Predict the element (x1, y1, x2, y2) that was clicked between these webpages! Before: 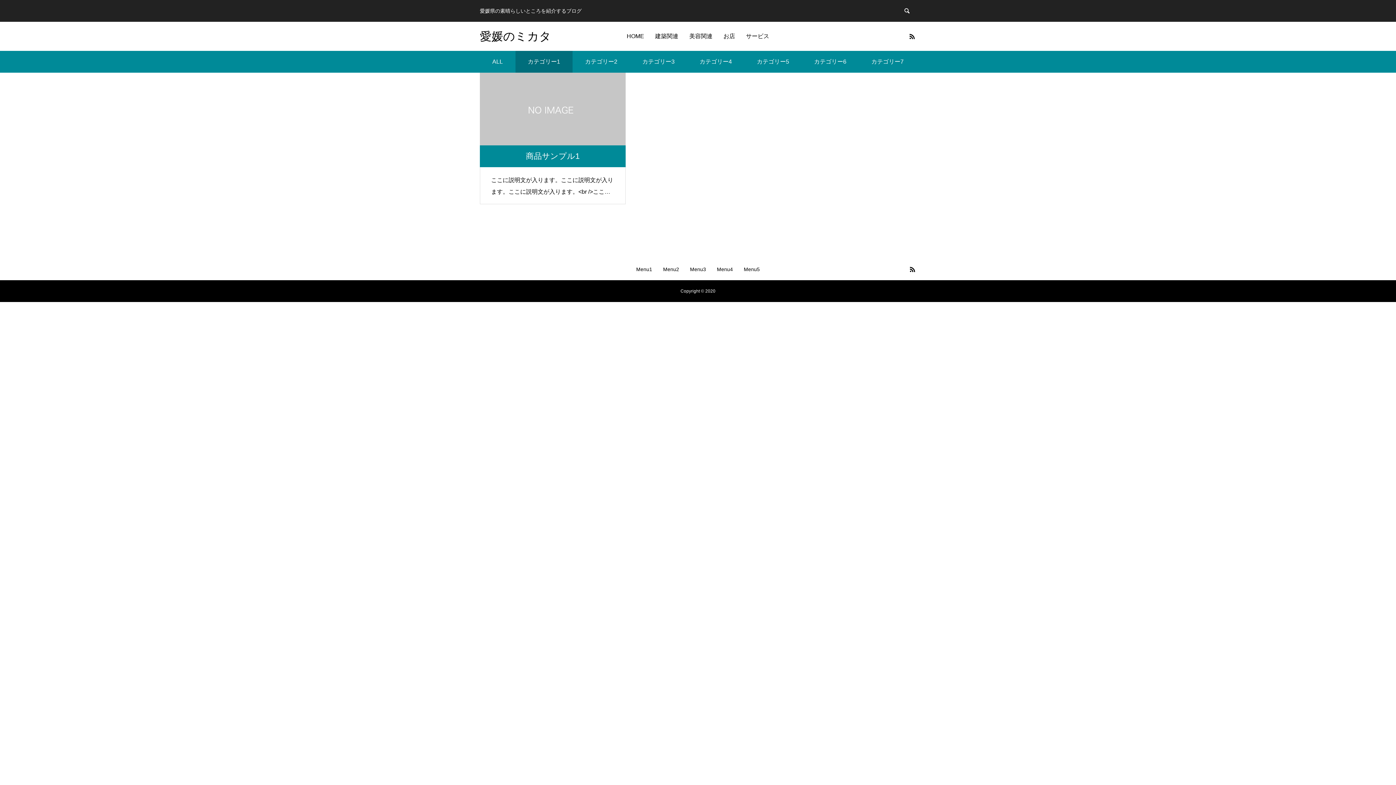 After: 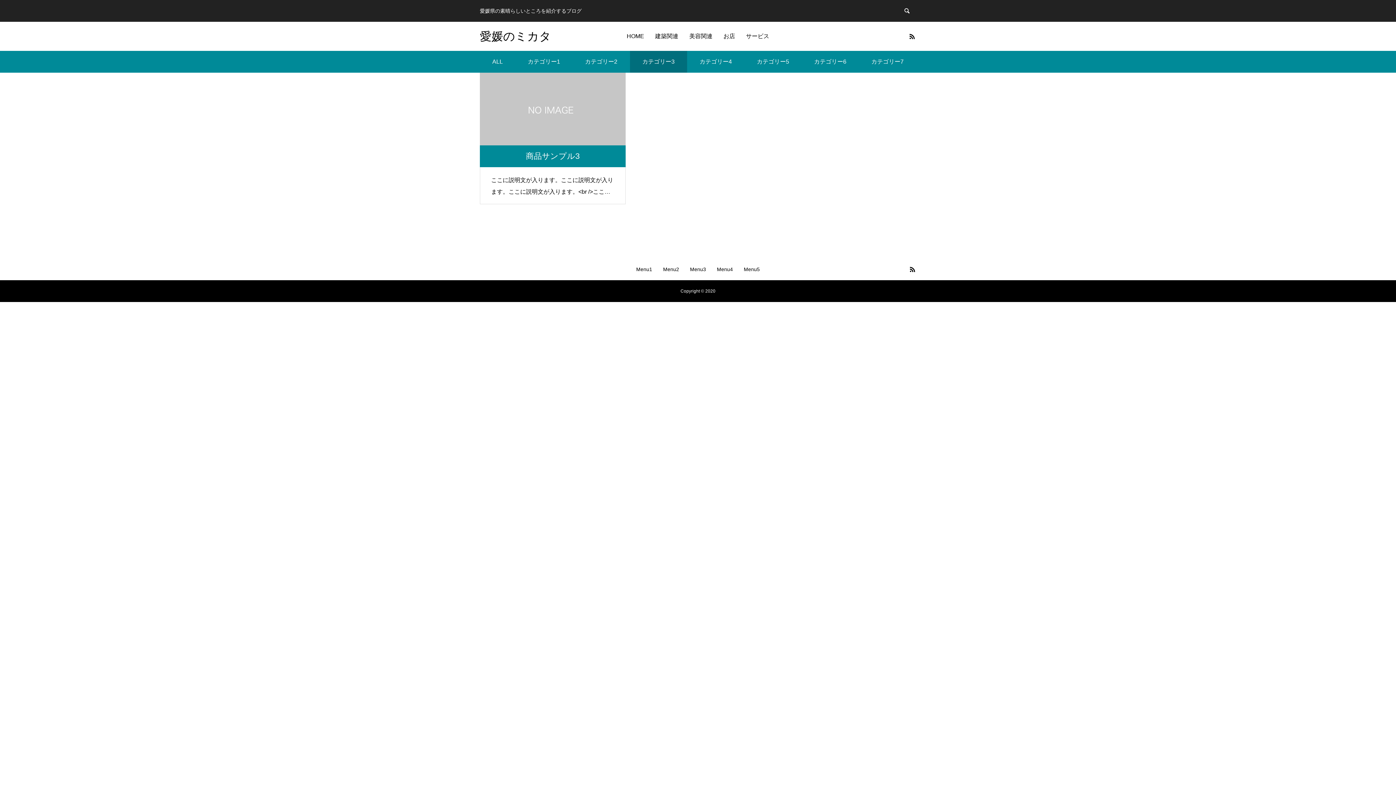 Action: bbox: (630, 50, 687, 72) label: カテゴリー3